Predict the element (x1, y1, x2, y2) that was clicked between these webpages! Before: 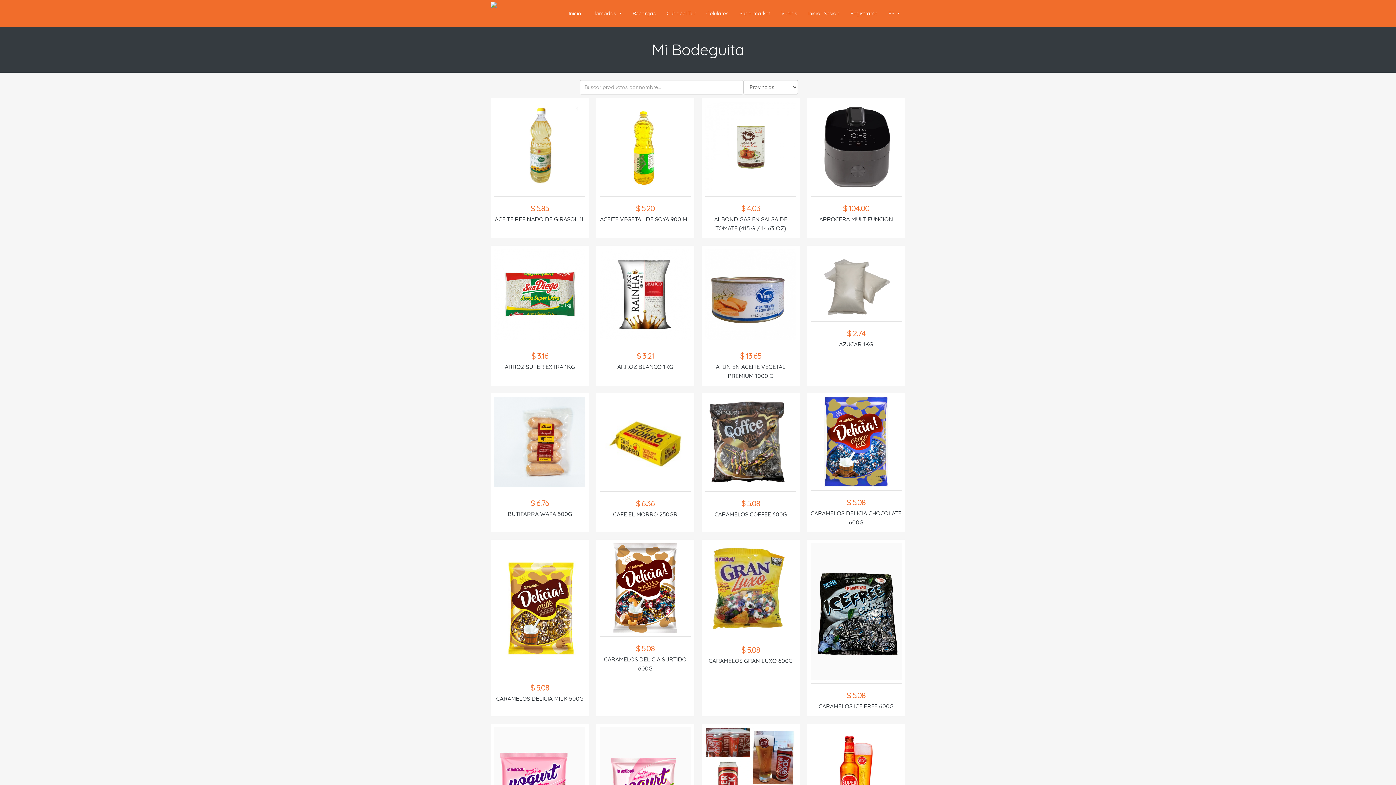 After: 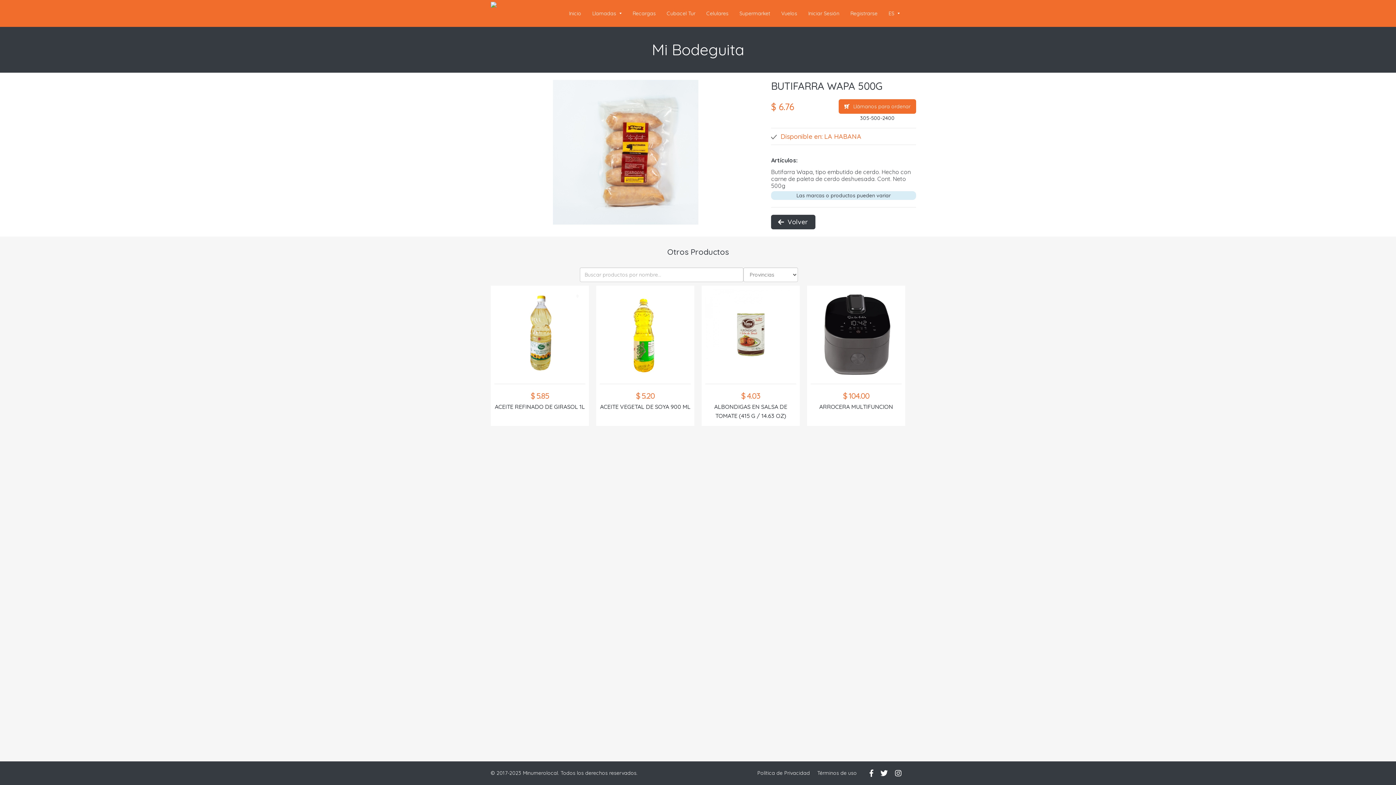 Action: bbox: (490, 393, 589, 532) label: $ 6.76

BUTIFARRA WAPA 500G

Ver detalles